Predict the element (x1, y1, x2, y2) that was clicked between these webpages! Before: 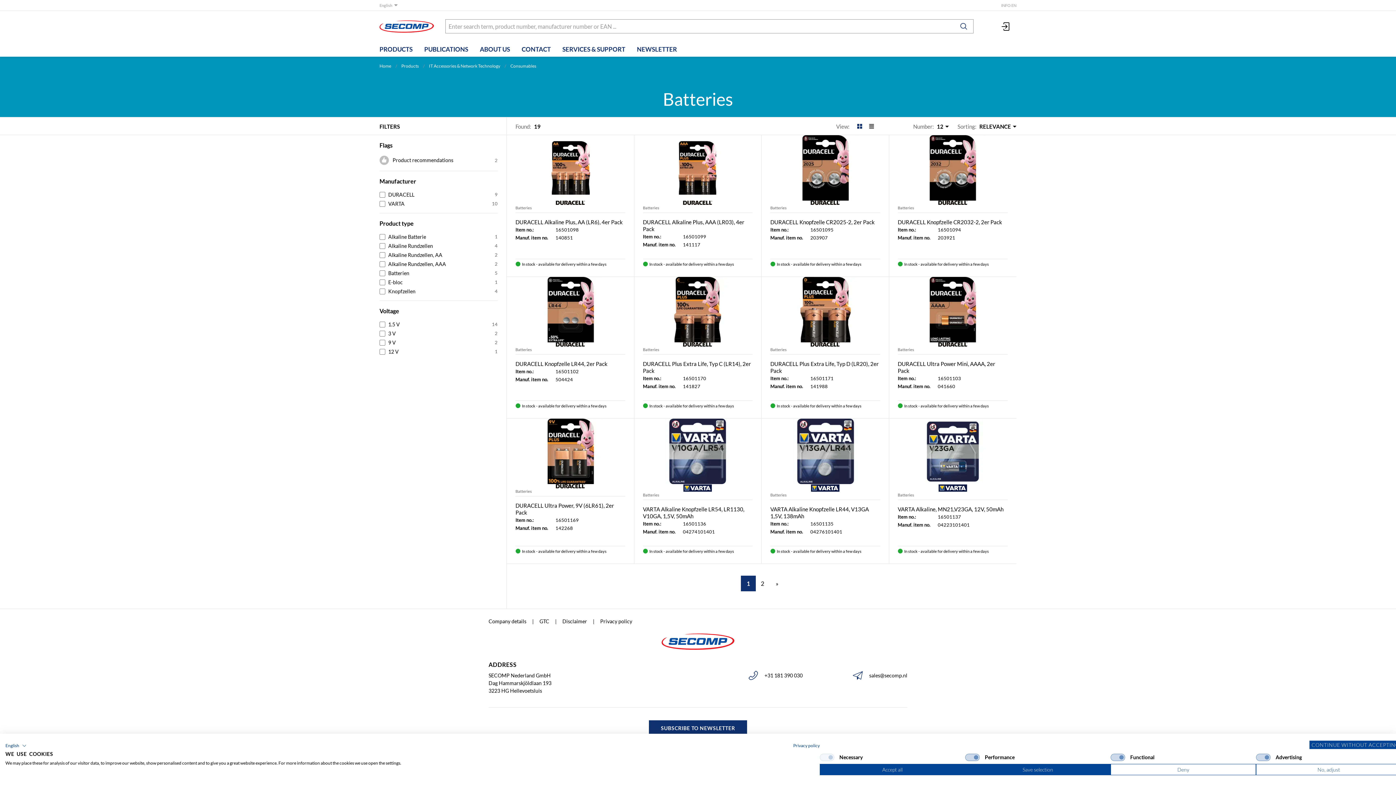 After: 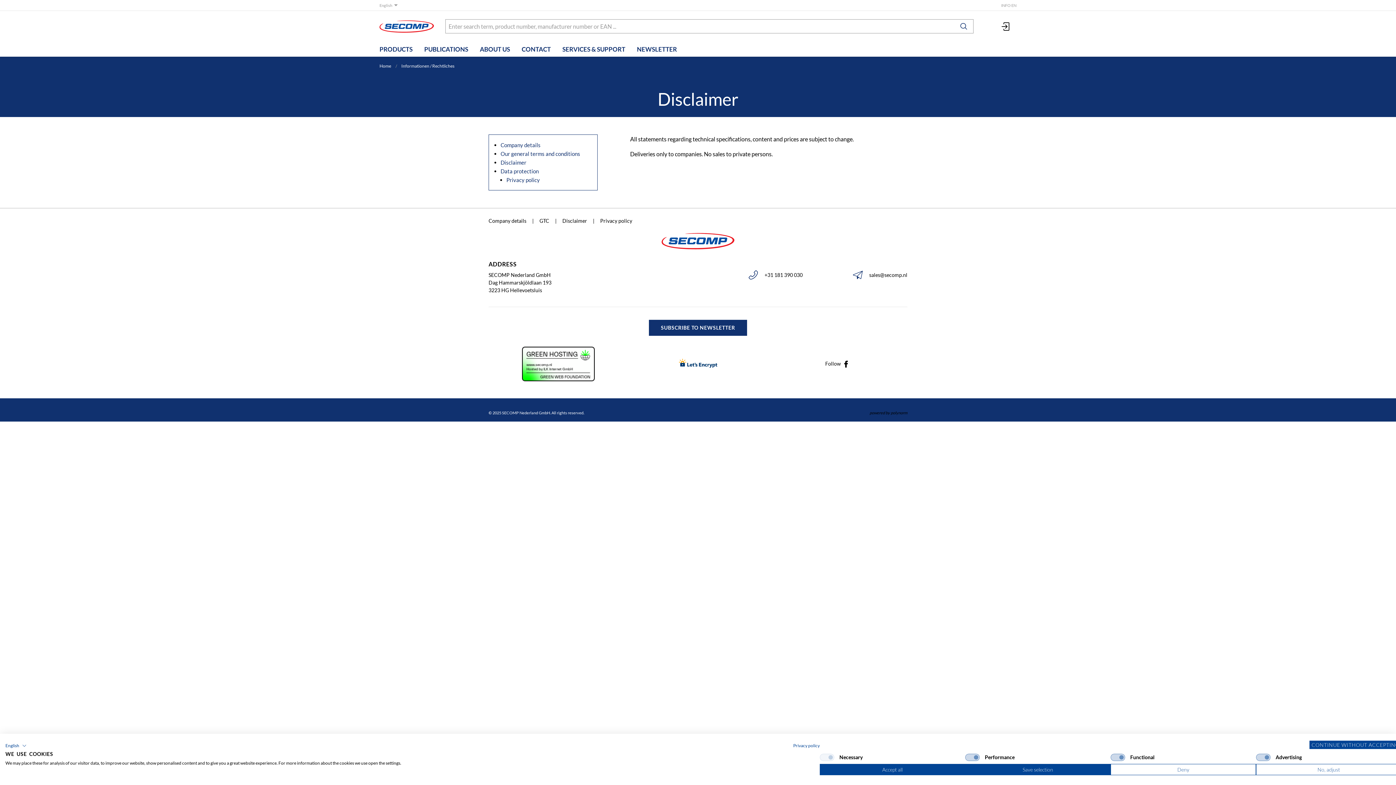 Action: label: Disclaimer bbox: (556, 615, 593, 628)